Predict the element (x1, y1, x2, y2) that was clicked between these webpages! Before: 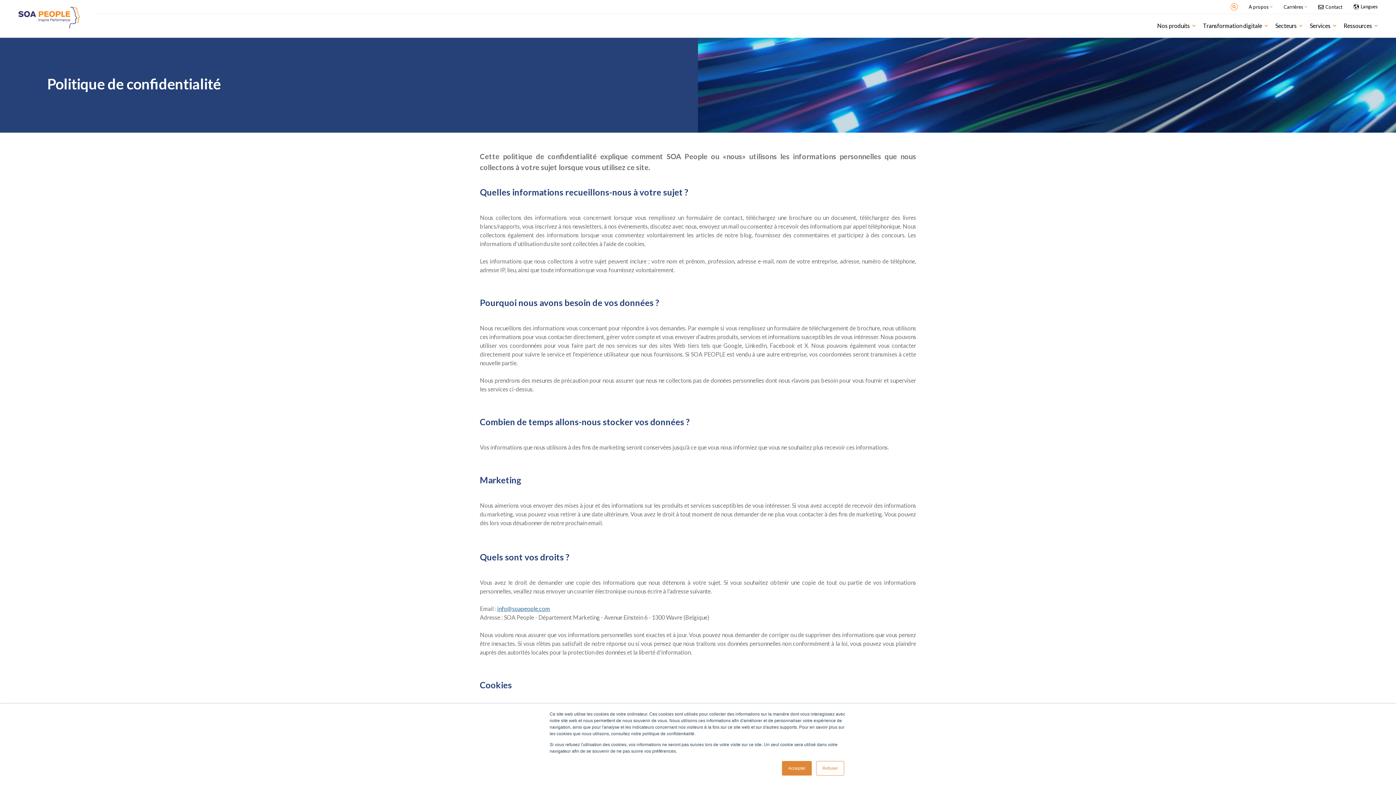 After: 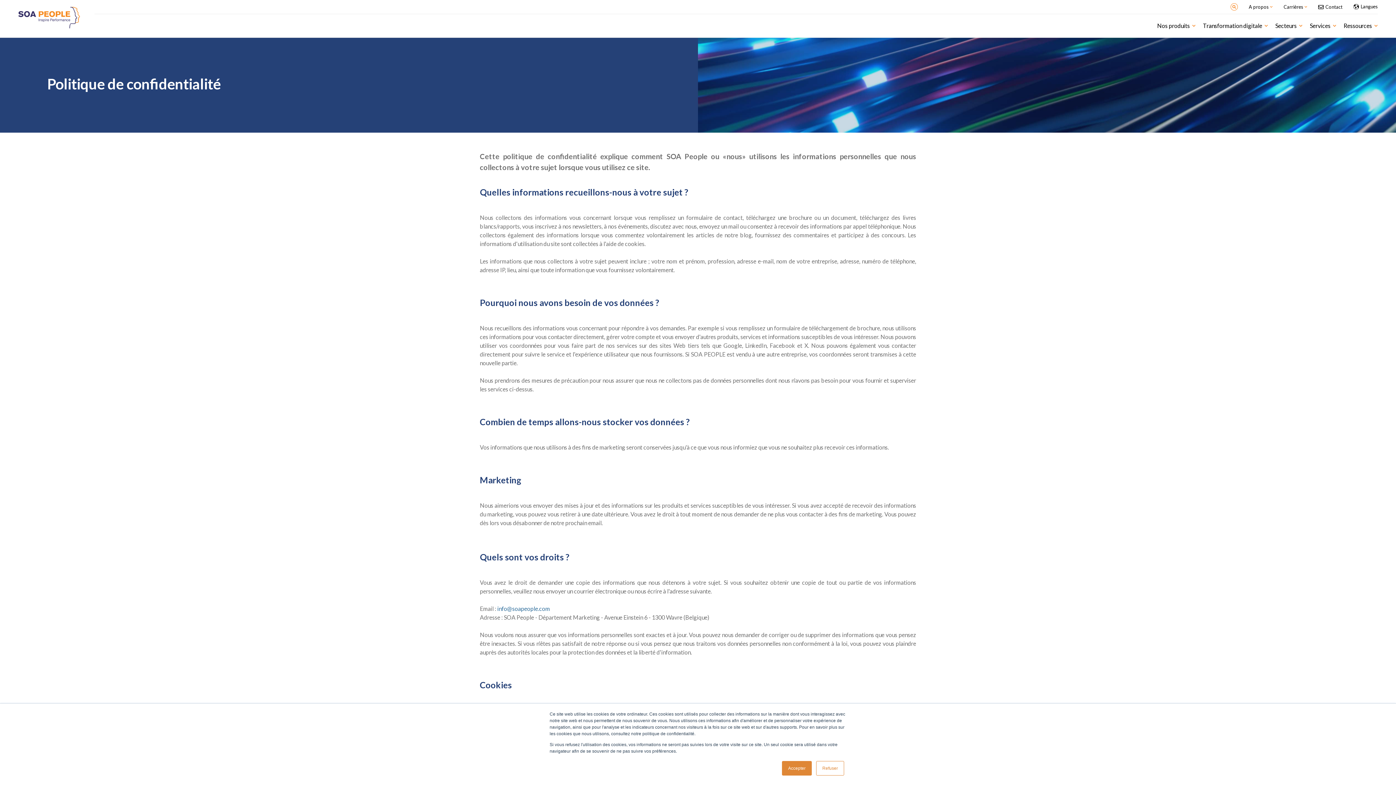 Action: label: info@soapeople.com bbox: (497, 605, 550, 612)